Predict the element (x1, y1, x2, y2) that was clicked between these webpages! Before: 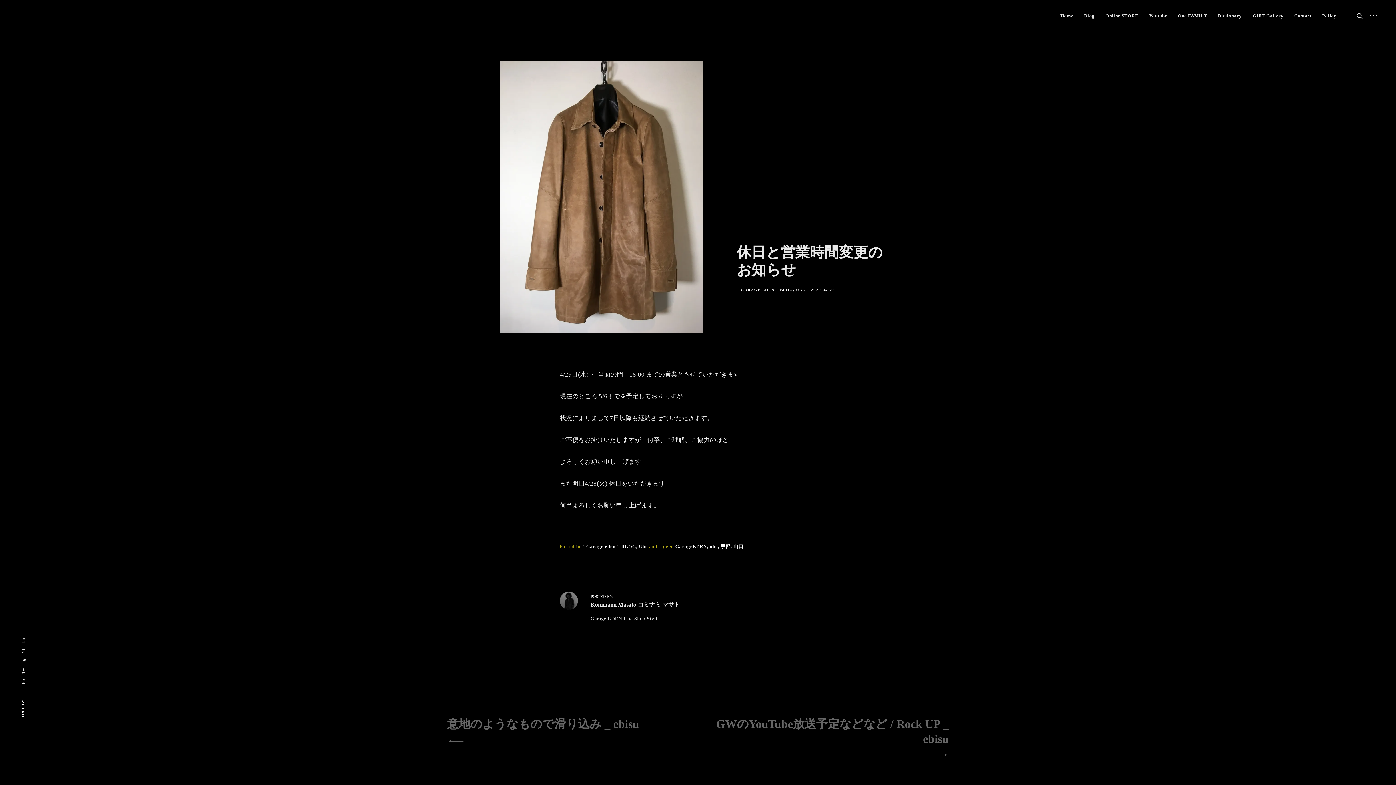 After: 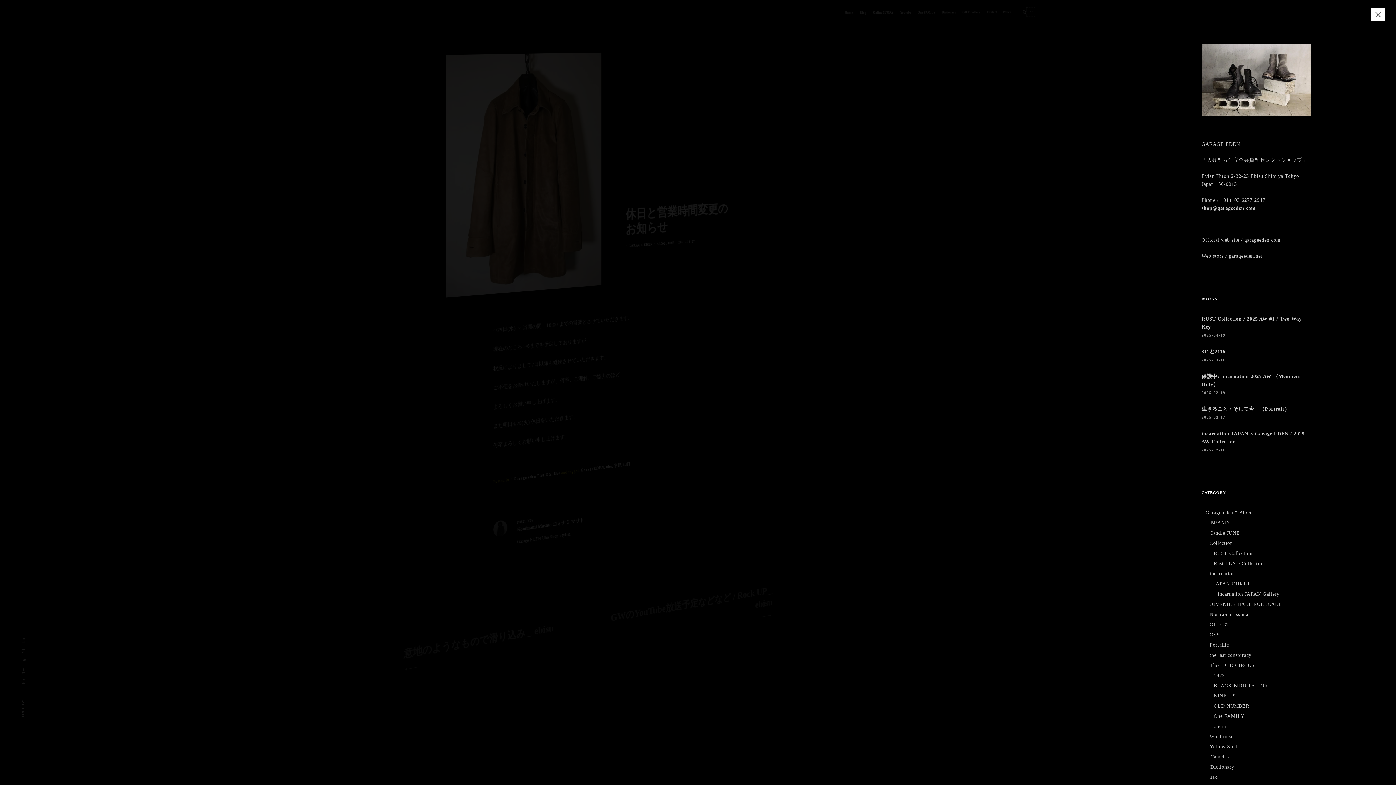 Action: label: open sidebar bbox: (1363, 10, 1378, 21)